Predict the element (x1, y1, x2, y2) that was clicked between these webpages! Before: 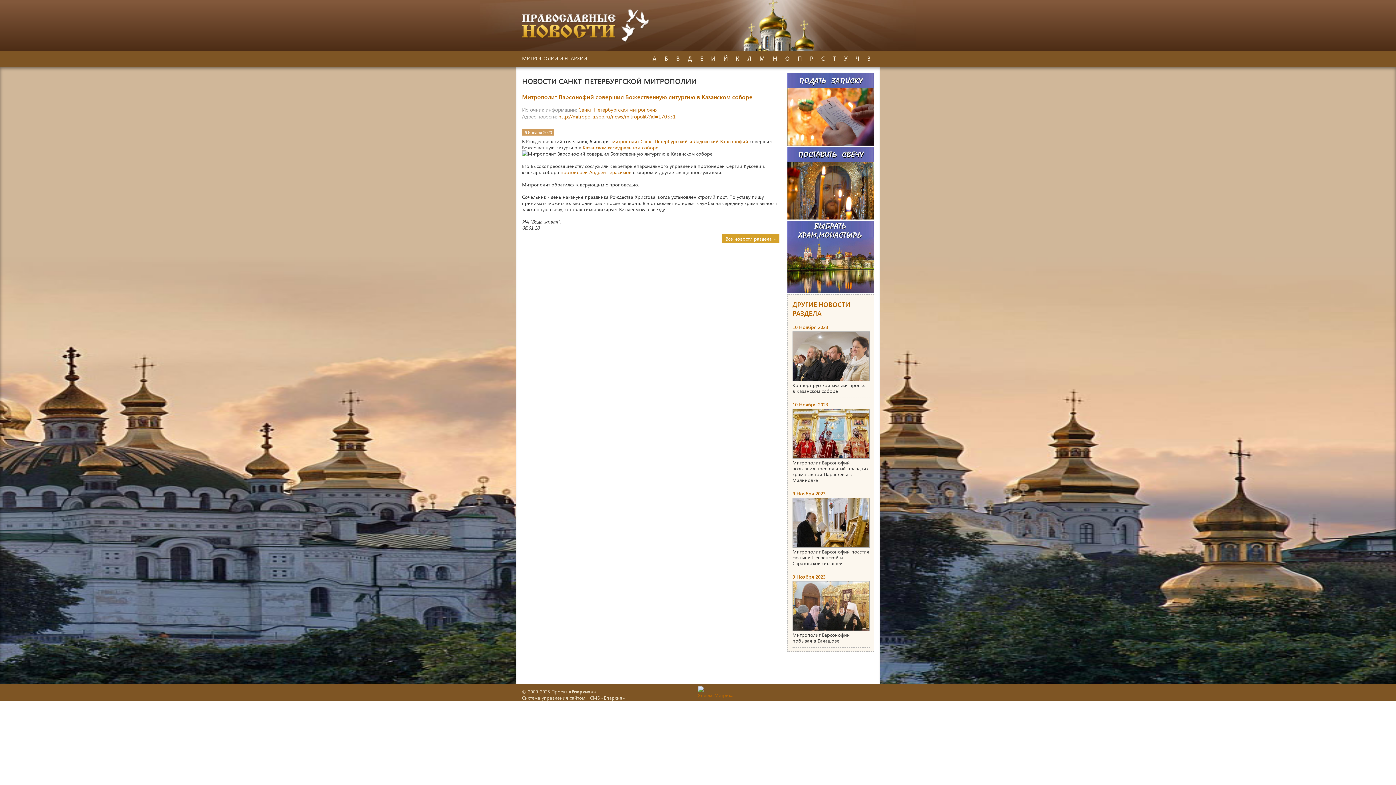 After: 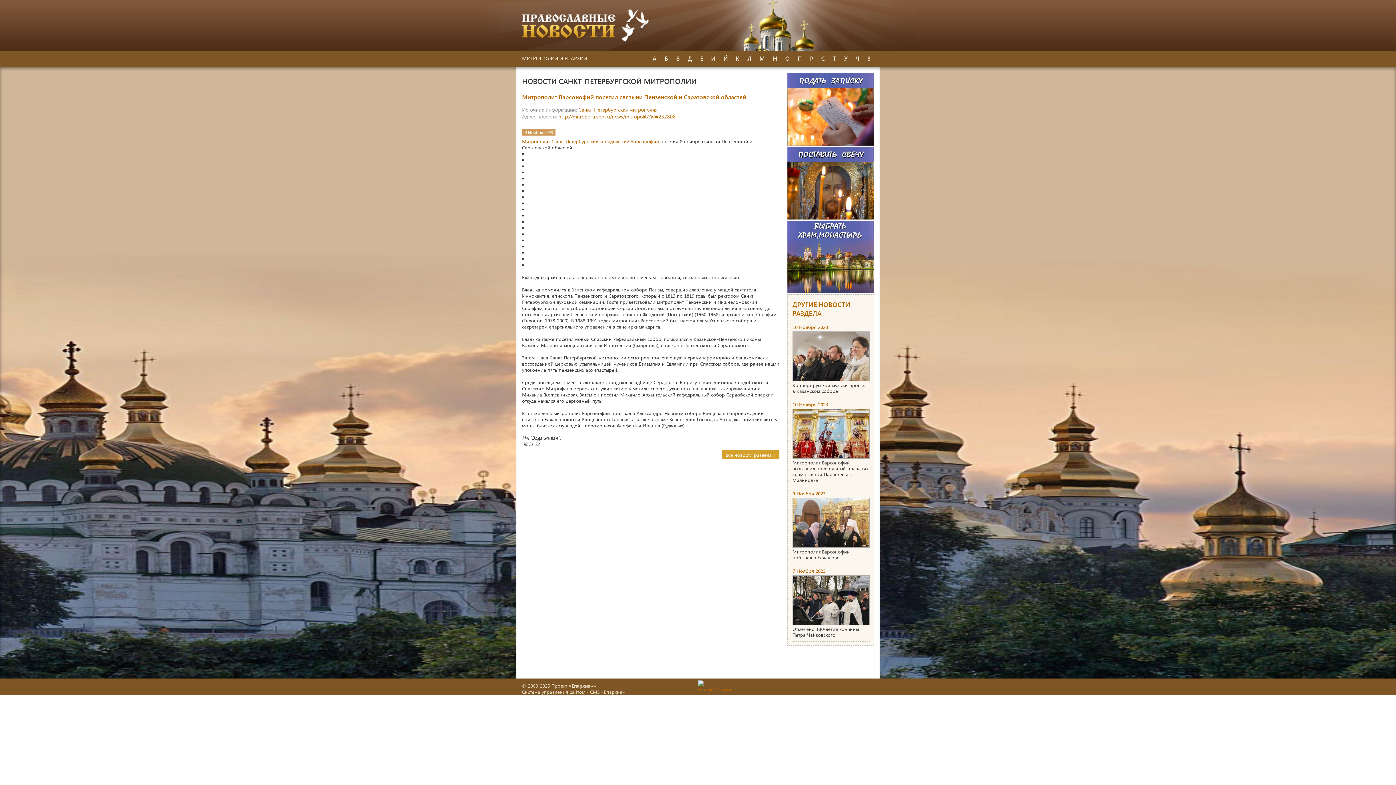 Action: label: Митрополит Варсонофий посетил святыни Пензенской и Саратовской областей bbox: (792, 548, 869, 566)